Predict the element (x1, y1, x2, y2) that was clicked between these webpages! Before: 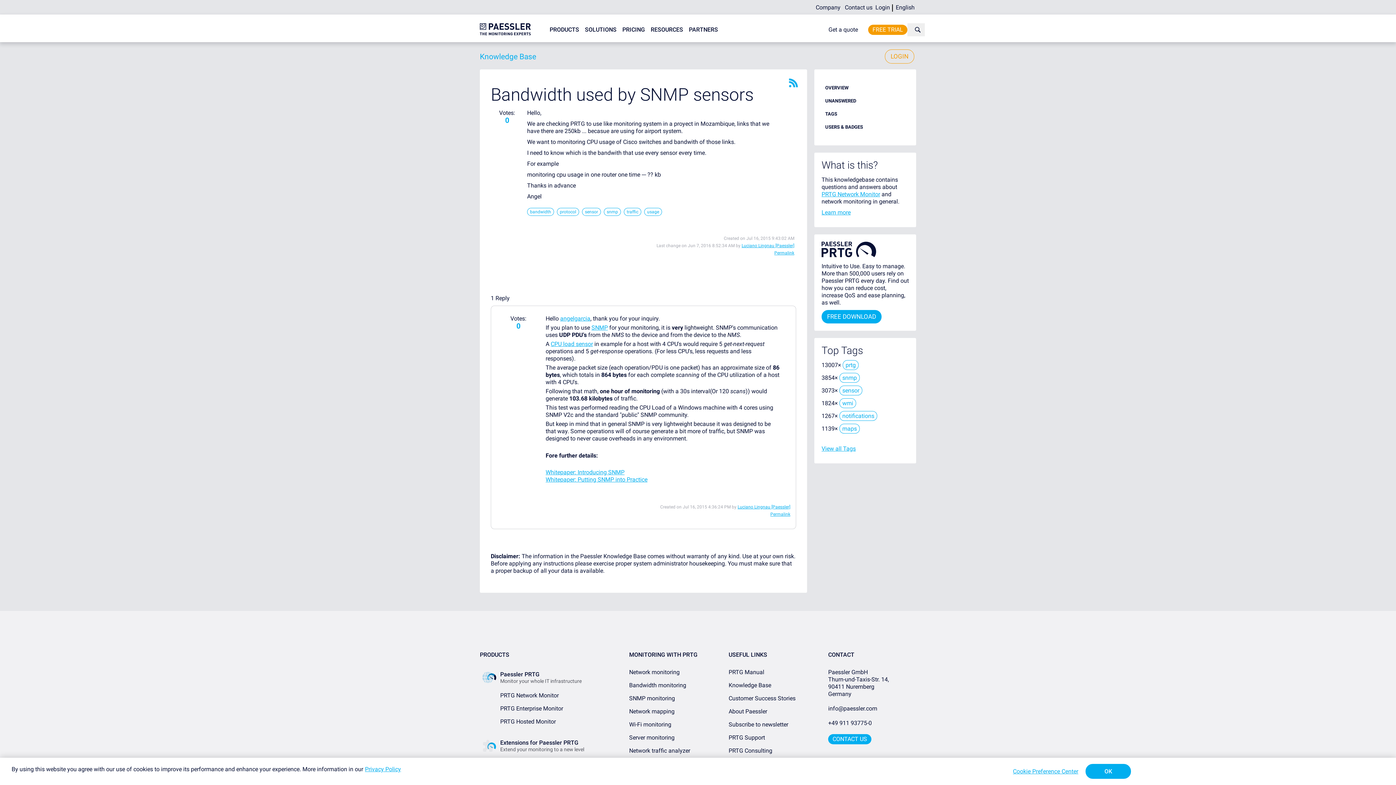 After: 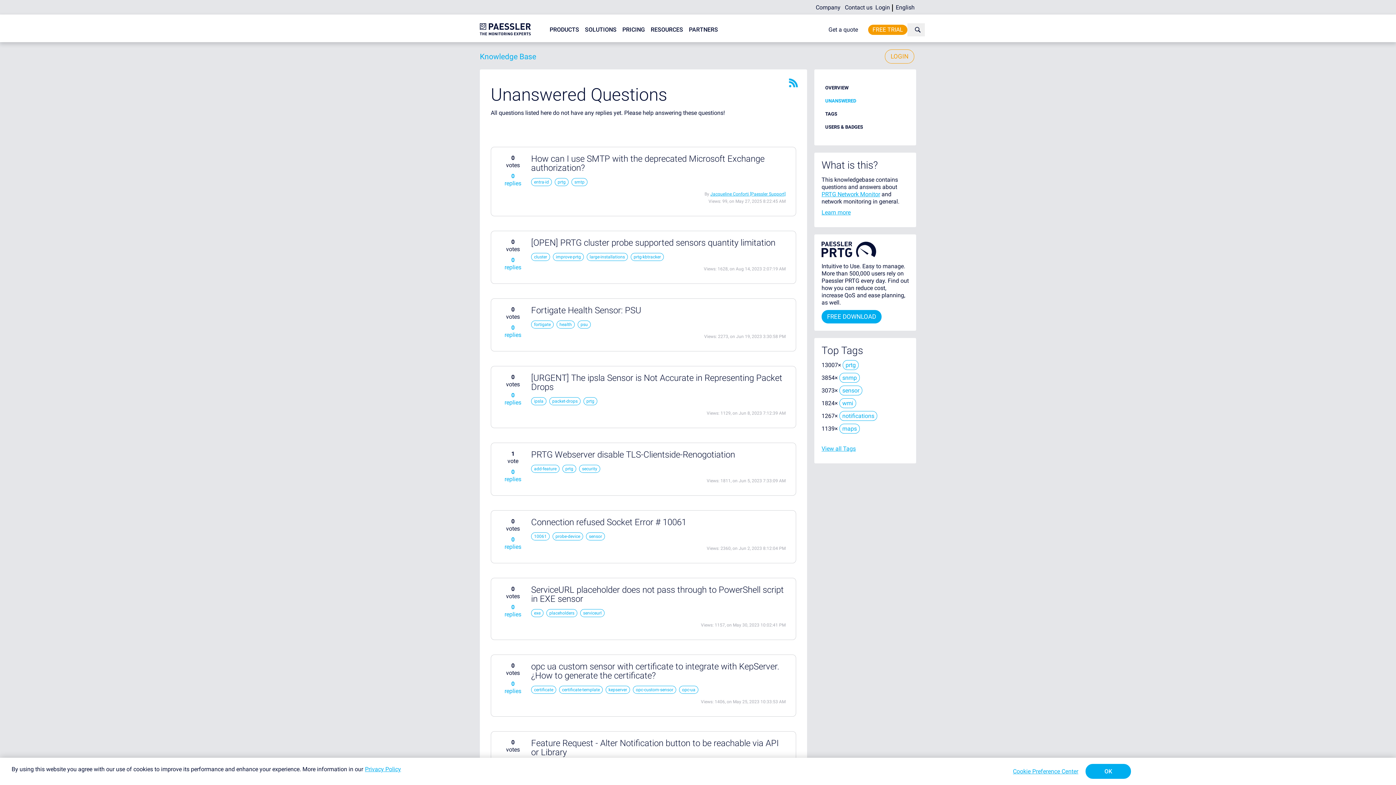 Action: bbox: (825, 98, 856, 103) label: UNANSWERED